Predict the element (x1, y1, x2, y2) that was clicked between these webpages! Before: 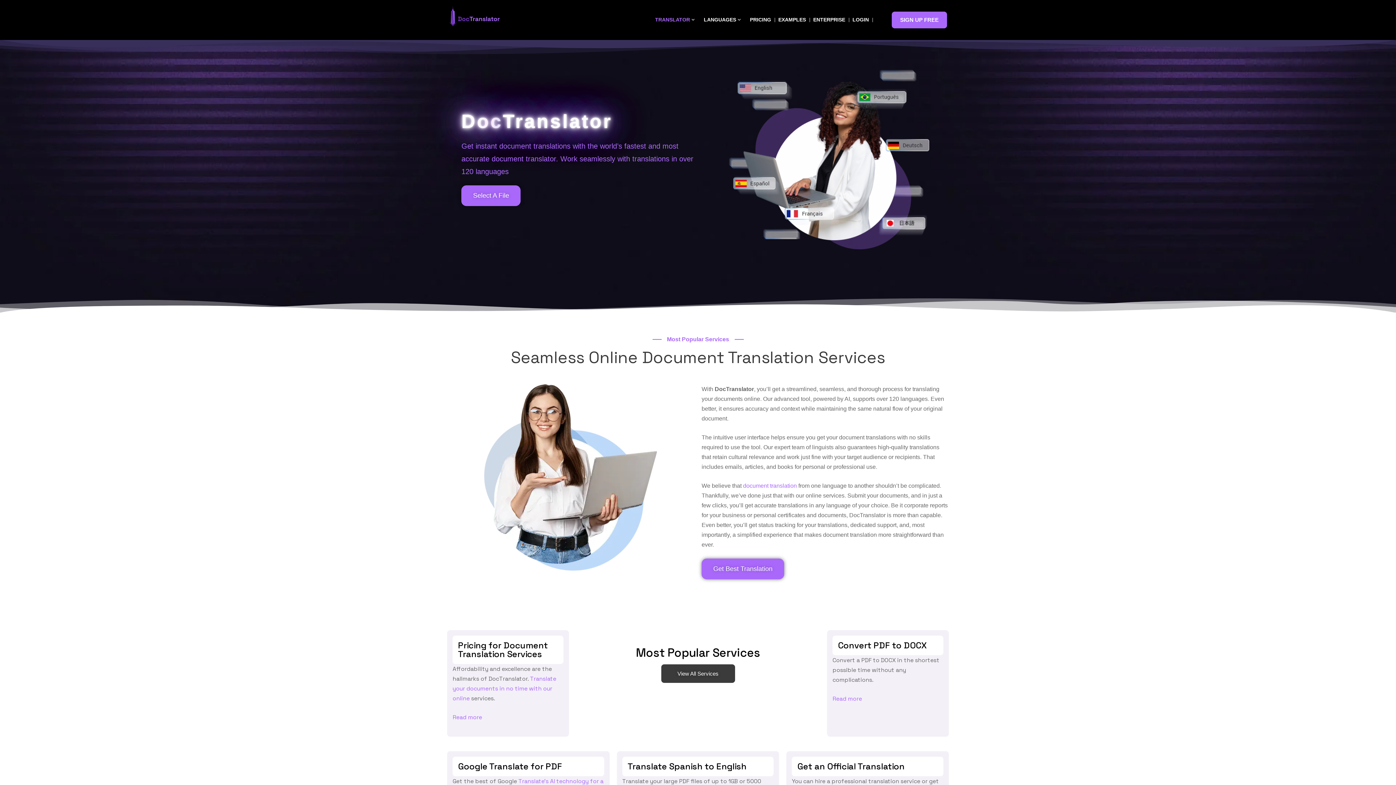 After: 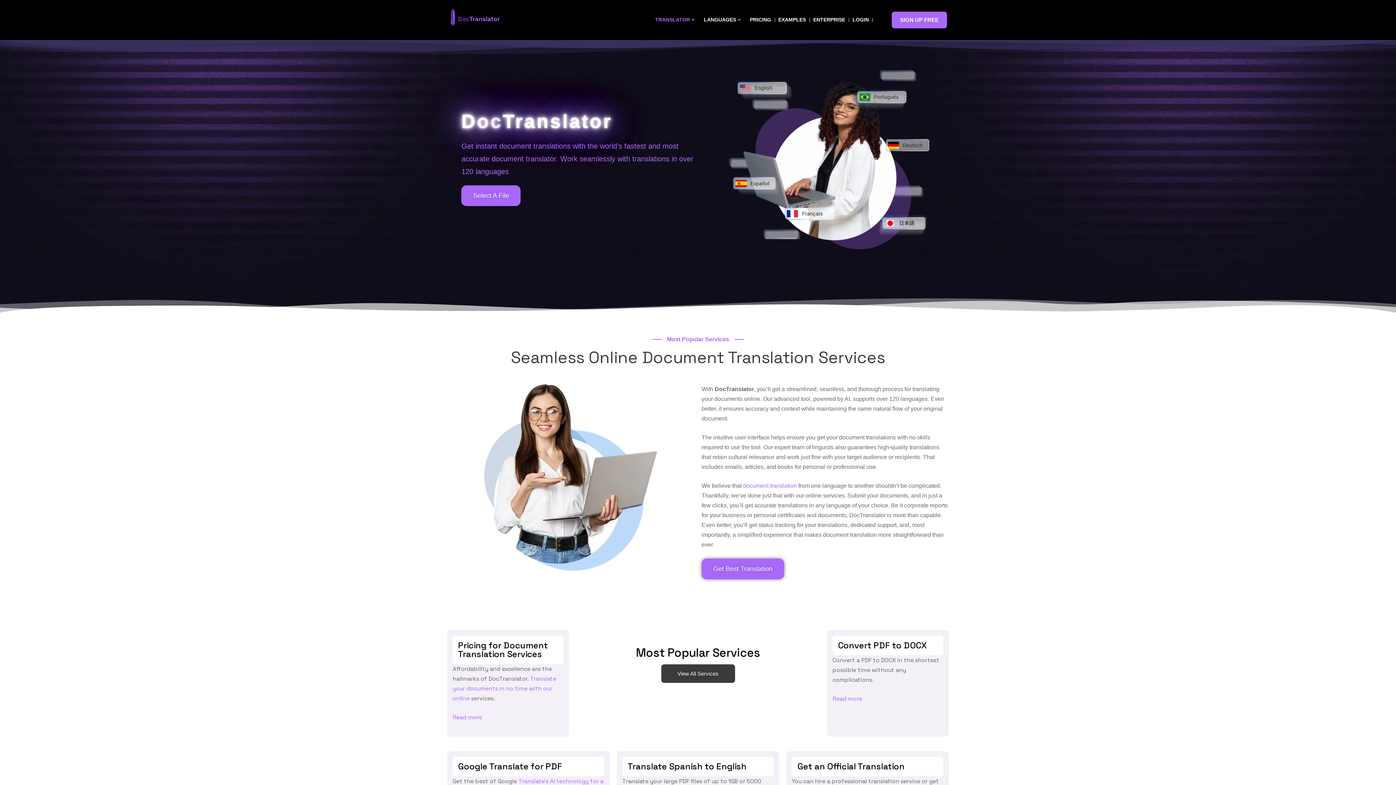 Action: label: View All Services bbox: (661, 664, 735, 683)